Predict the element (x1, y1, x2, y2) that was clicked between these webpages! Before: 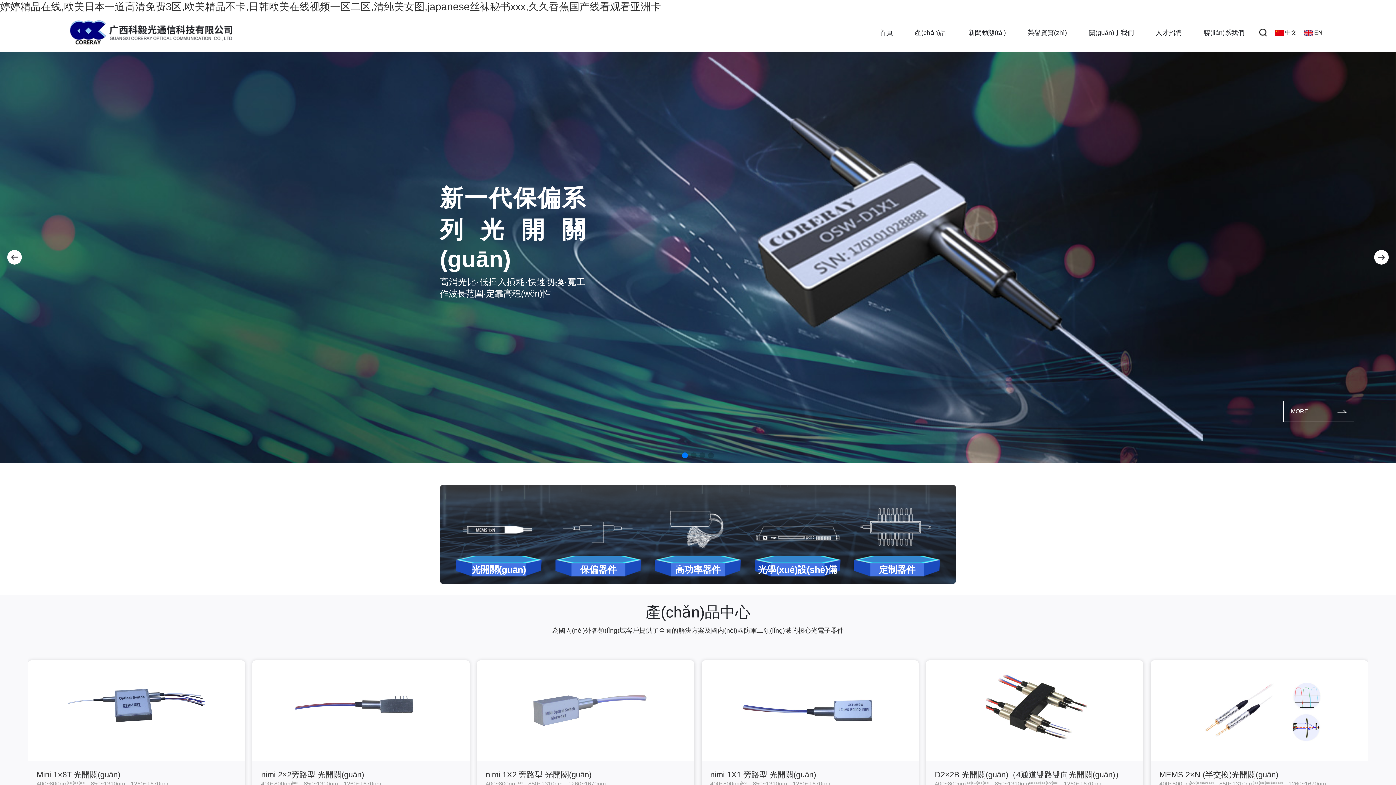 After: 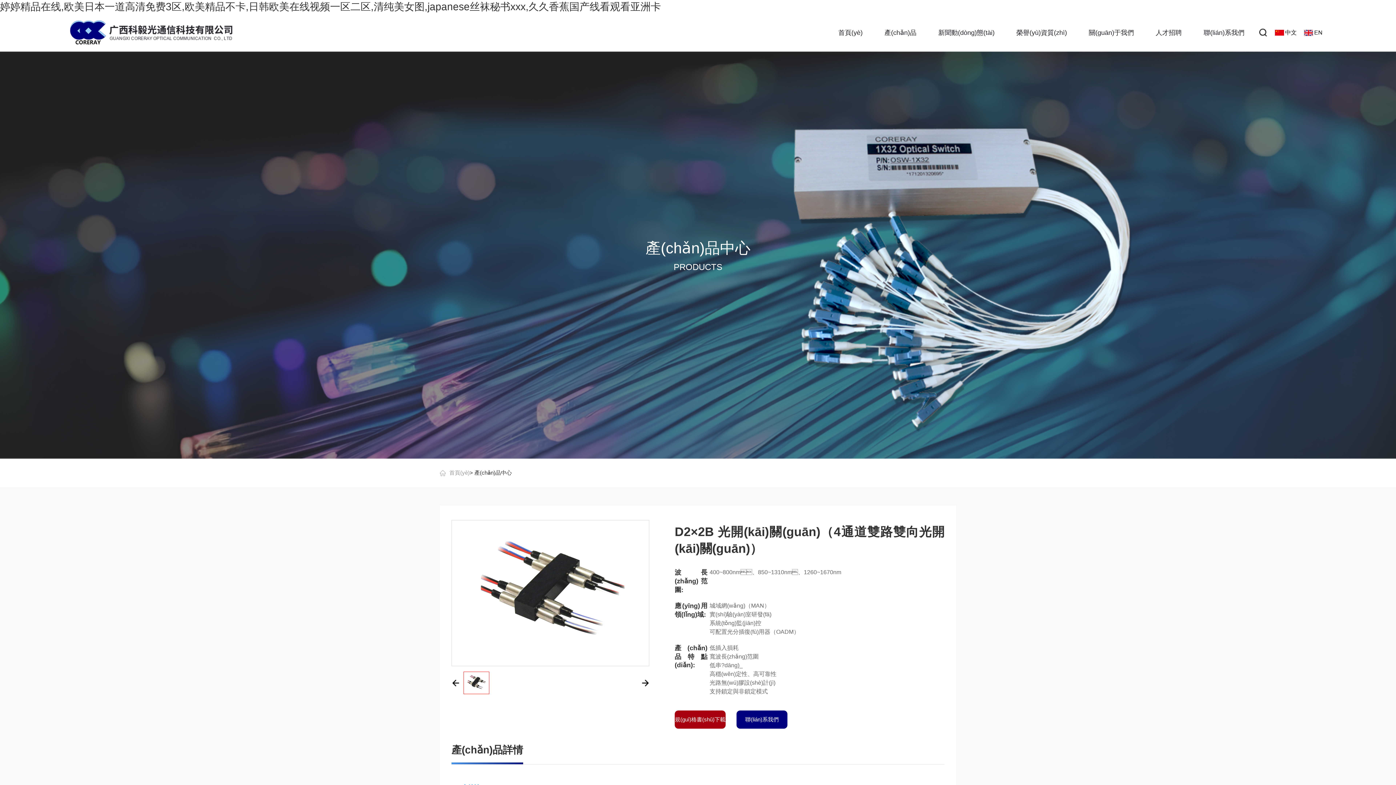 Action: bbox: (926, 660, 1143, 797) label: 5 / 12